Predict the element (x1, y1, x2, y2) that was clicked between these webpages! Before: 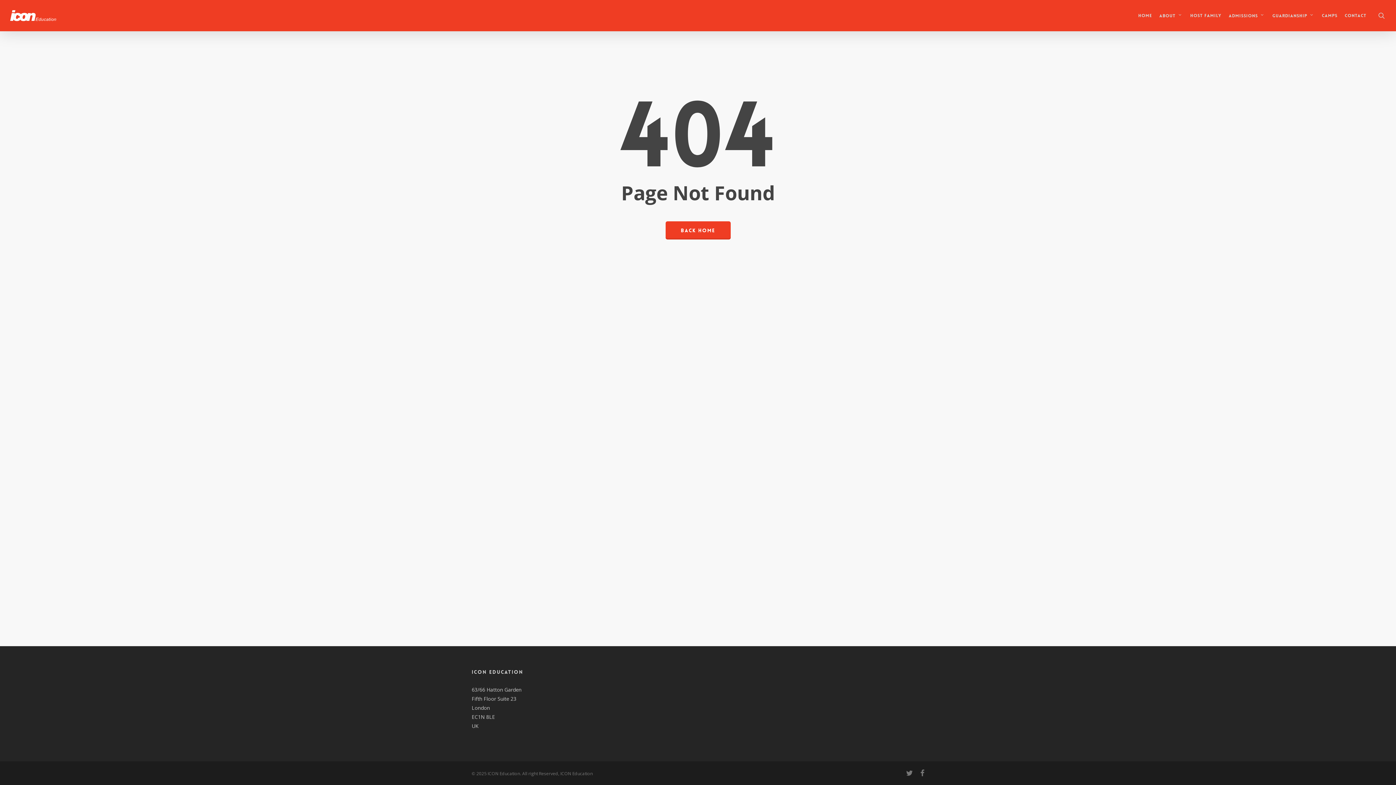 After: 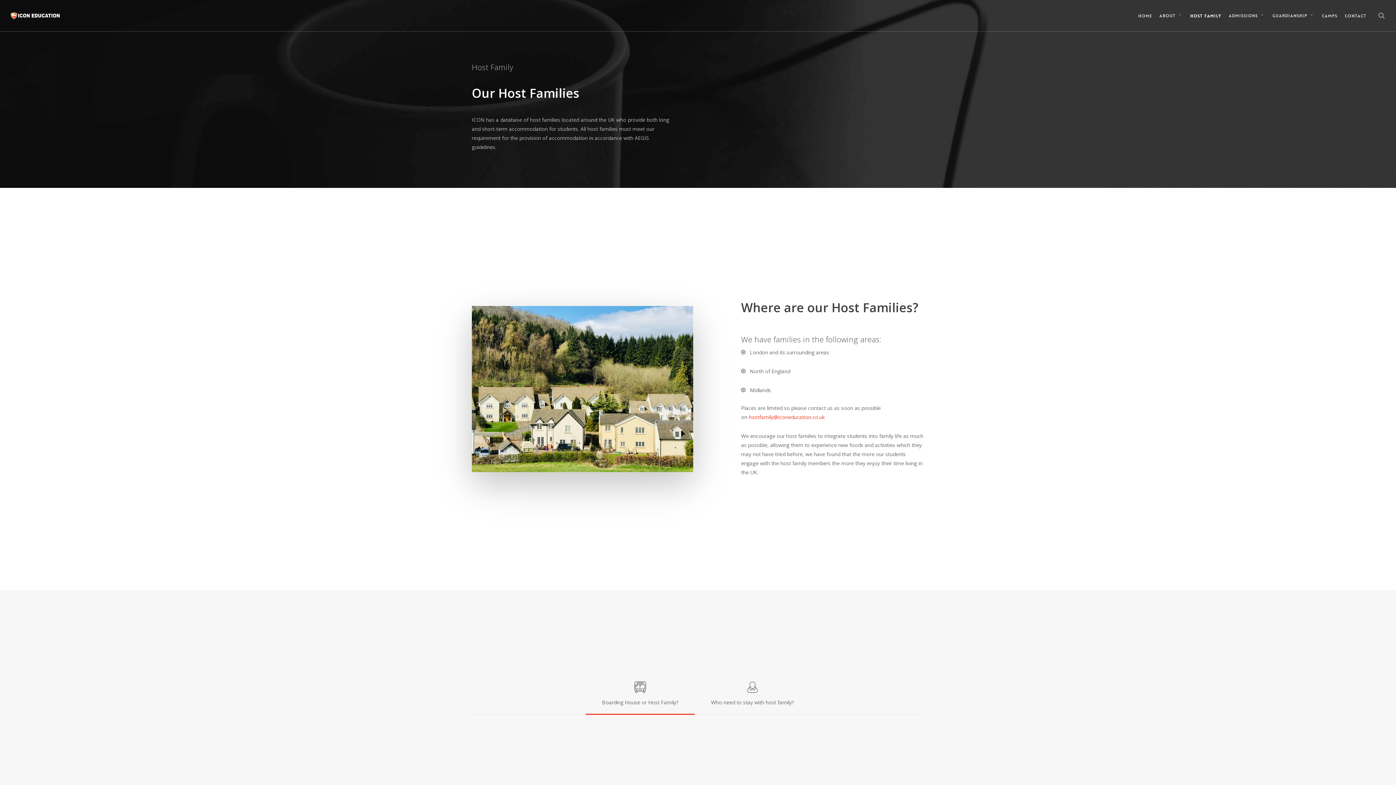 Action: label: Host Family bbox: (1186, 12, 1225, 18)